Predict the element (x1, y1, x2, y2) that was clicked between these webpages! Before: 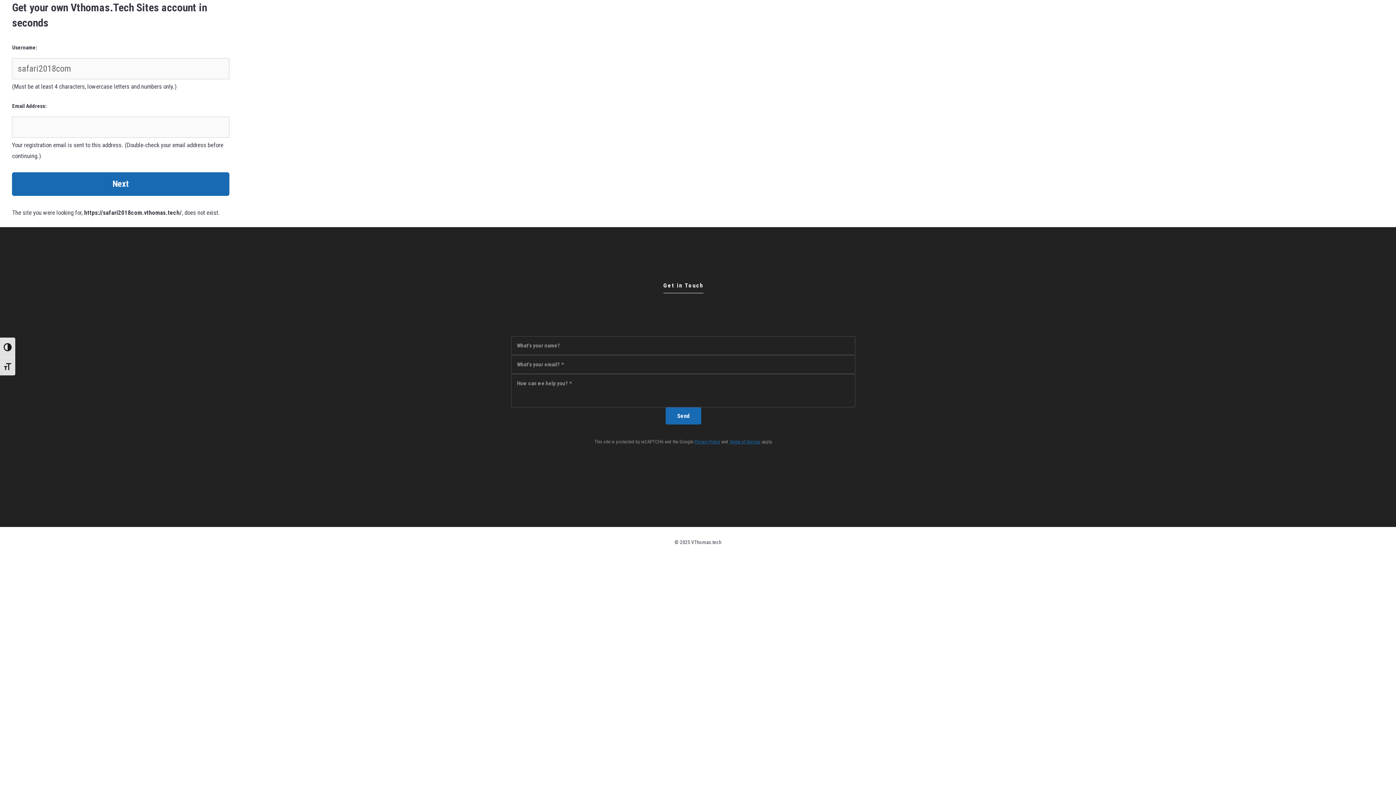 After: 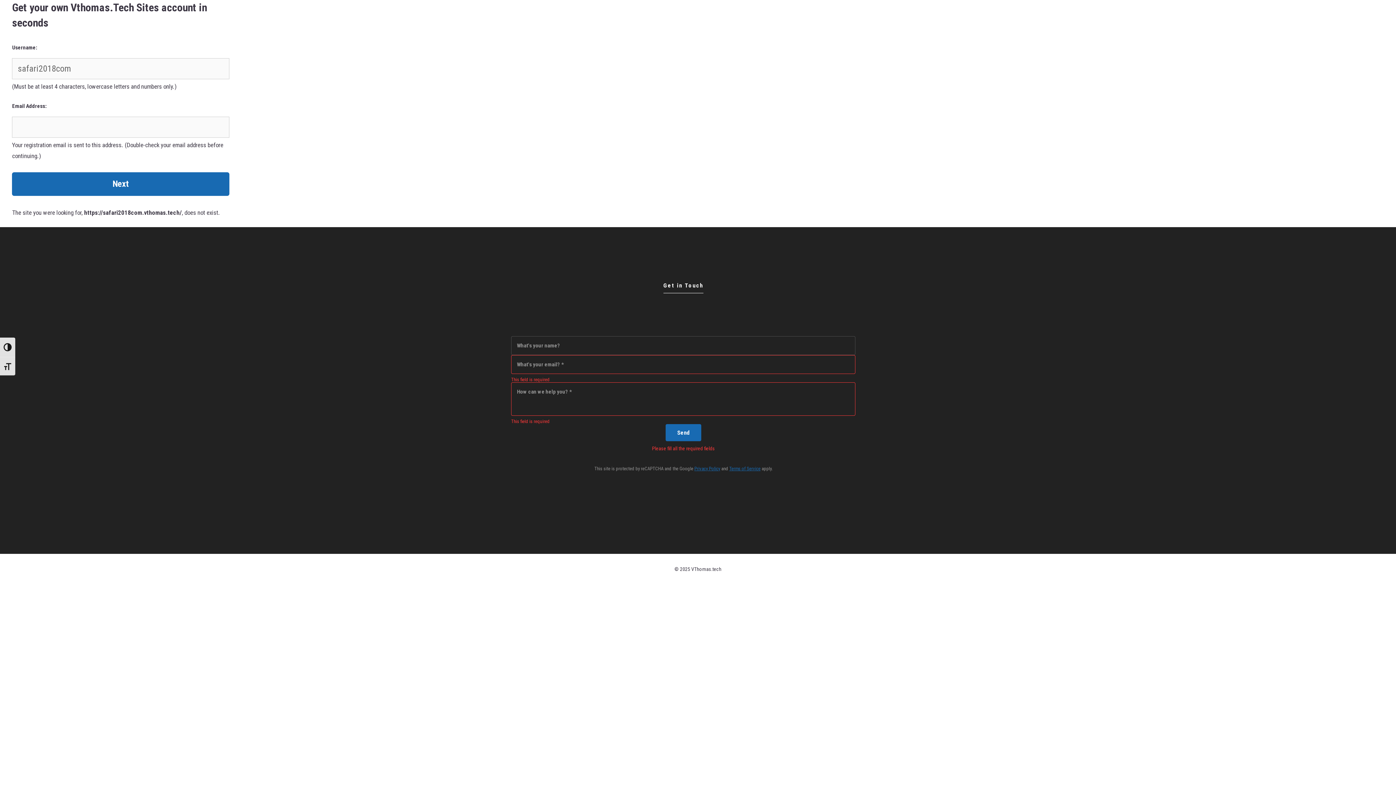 Action: bbox: (665, 407, 701, 424) label: Send